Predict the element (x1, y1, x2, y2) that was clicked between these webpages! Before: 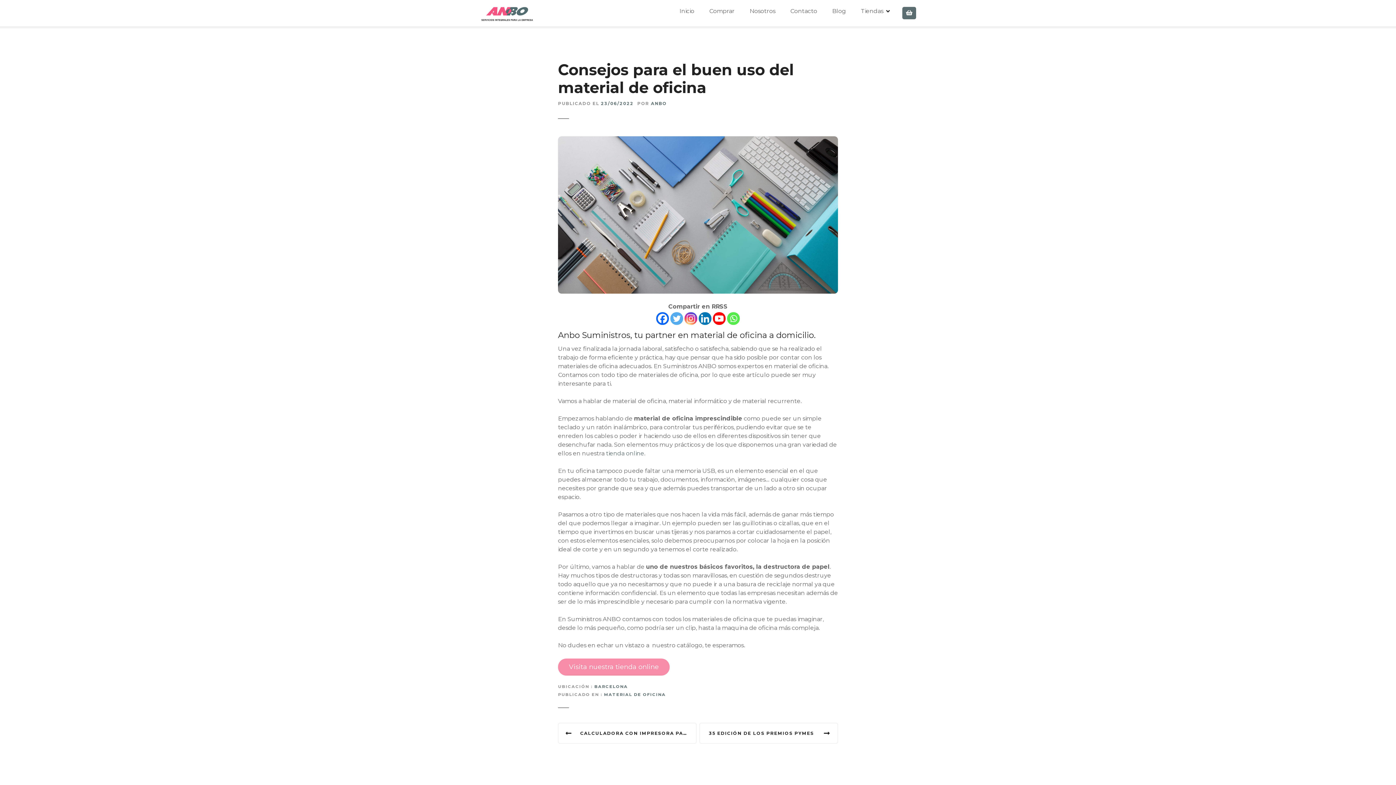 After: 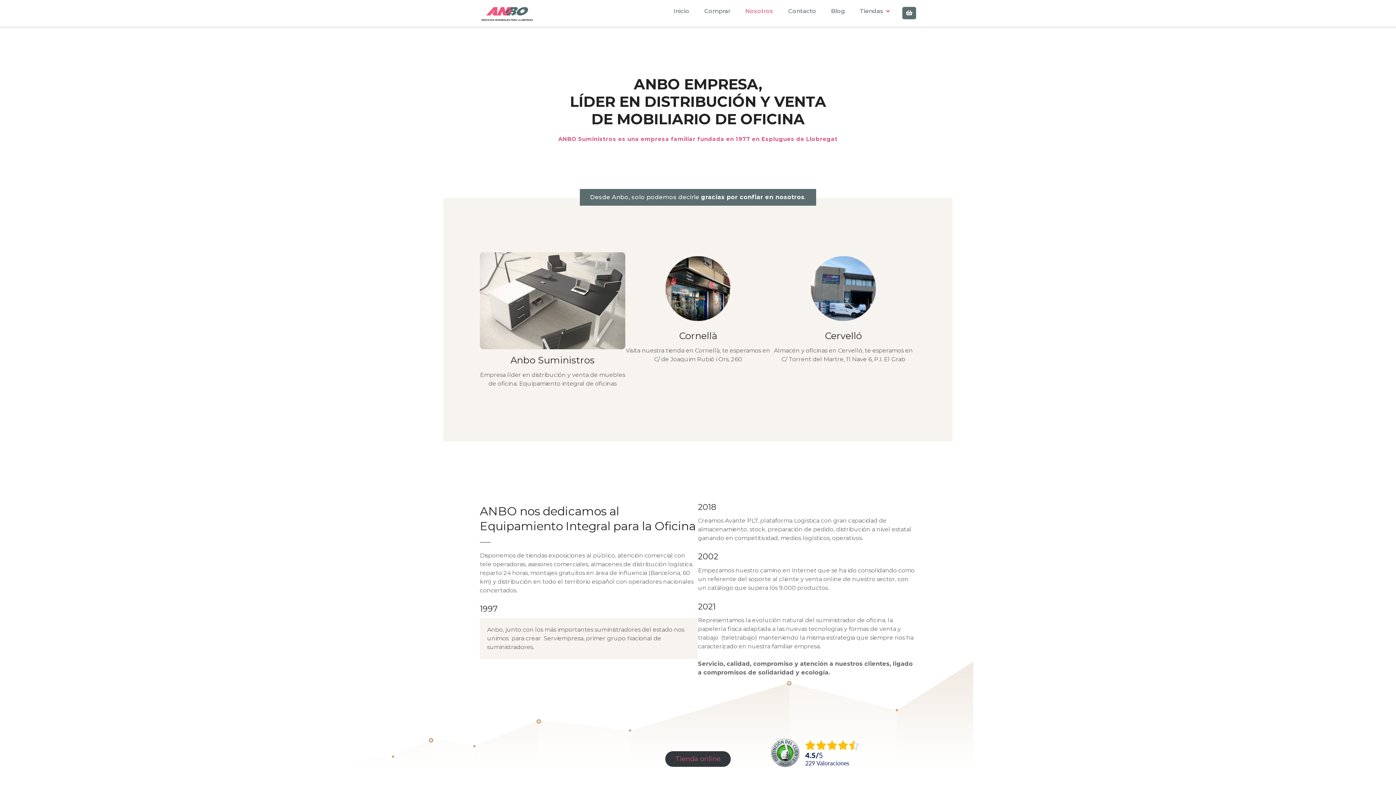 Action: bbox: (742, 5, 782, 17) label: Nosotros